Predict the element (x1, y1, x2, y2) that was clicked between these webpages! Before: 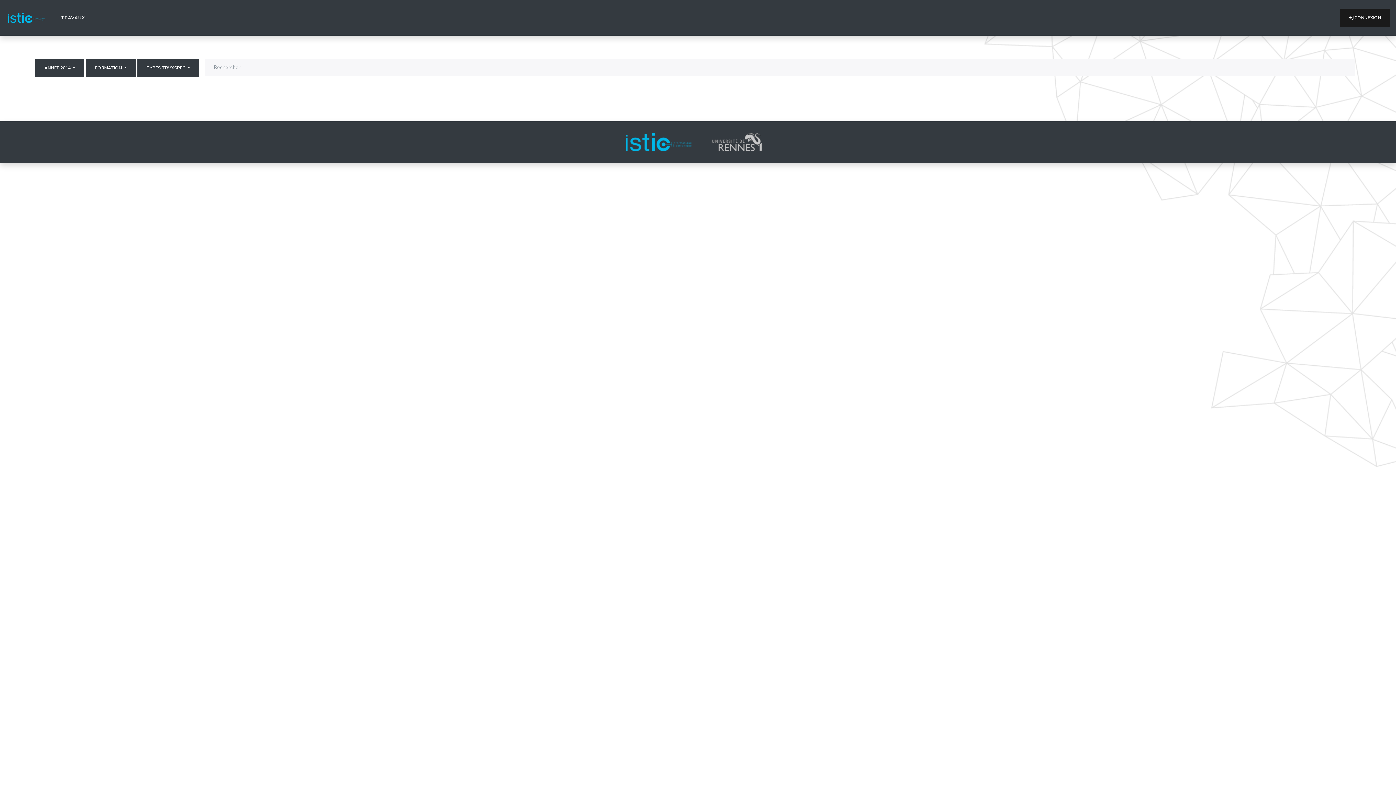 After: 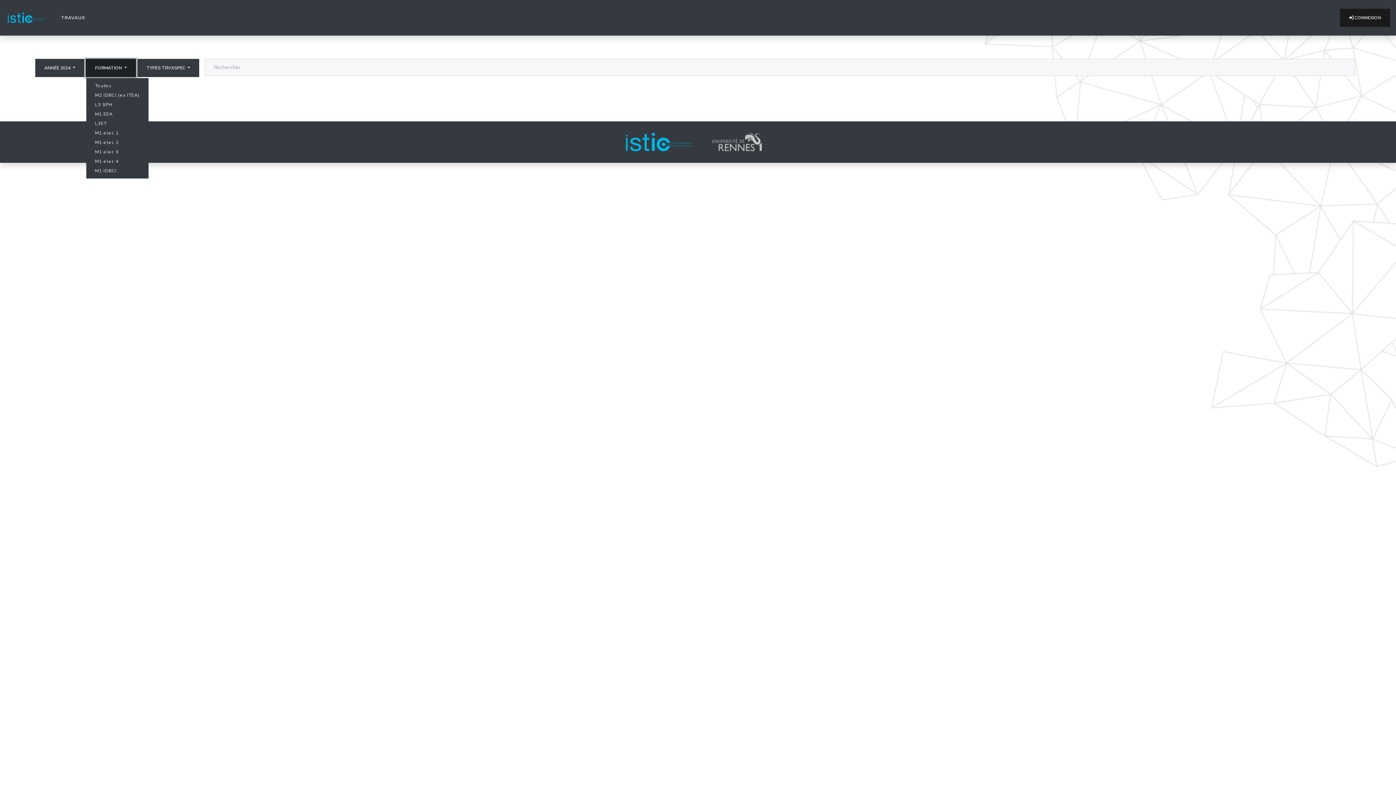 Action: label: FORMATION  bbox: (85, 58, 135, 77)